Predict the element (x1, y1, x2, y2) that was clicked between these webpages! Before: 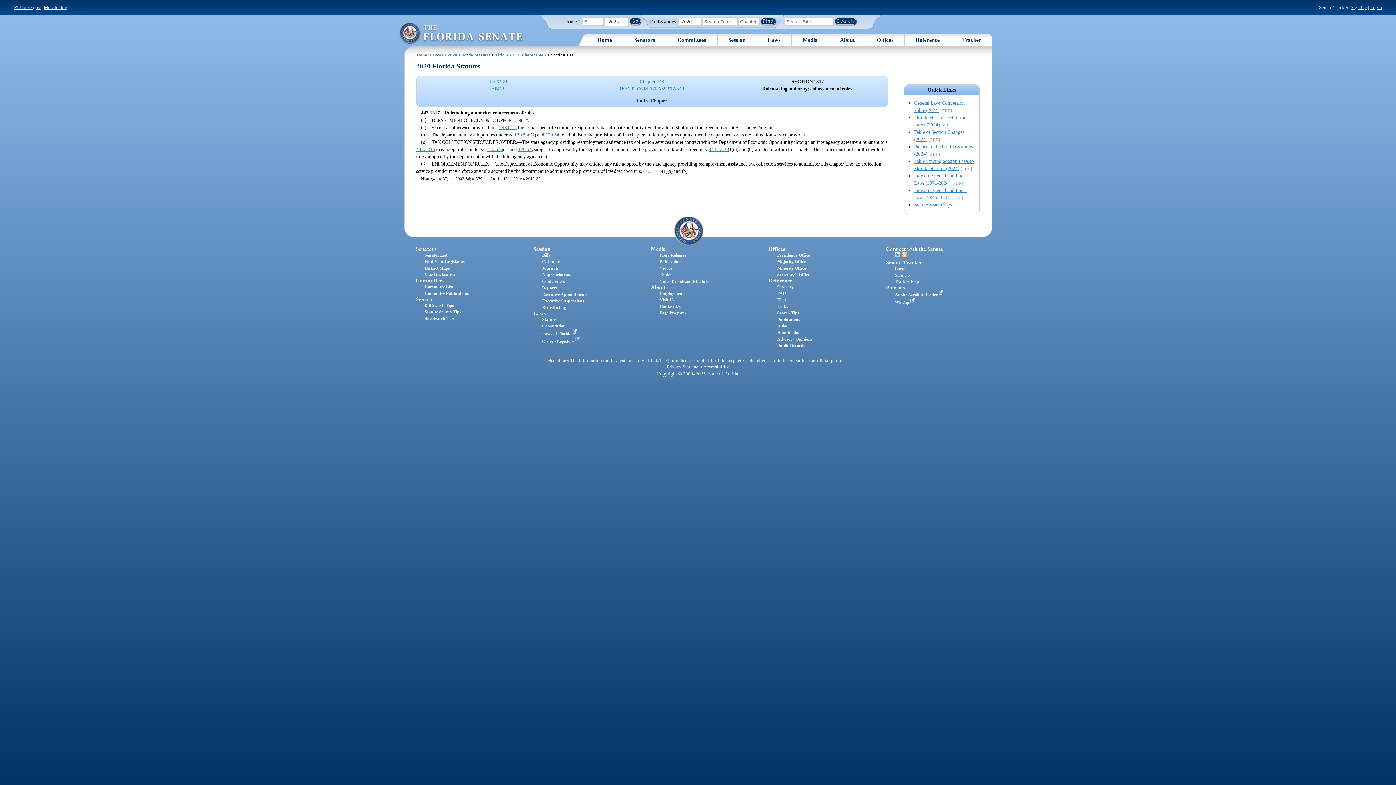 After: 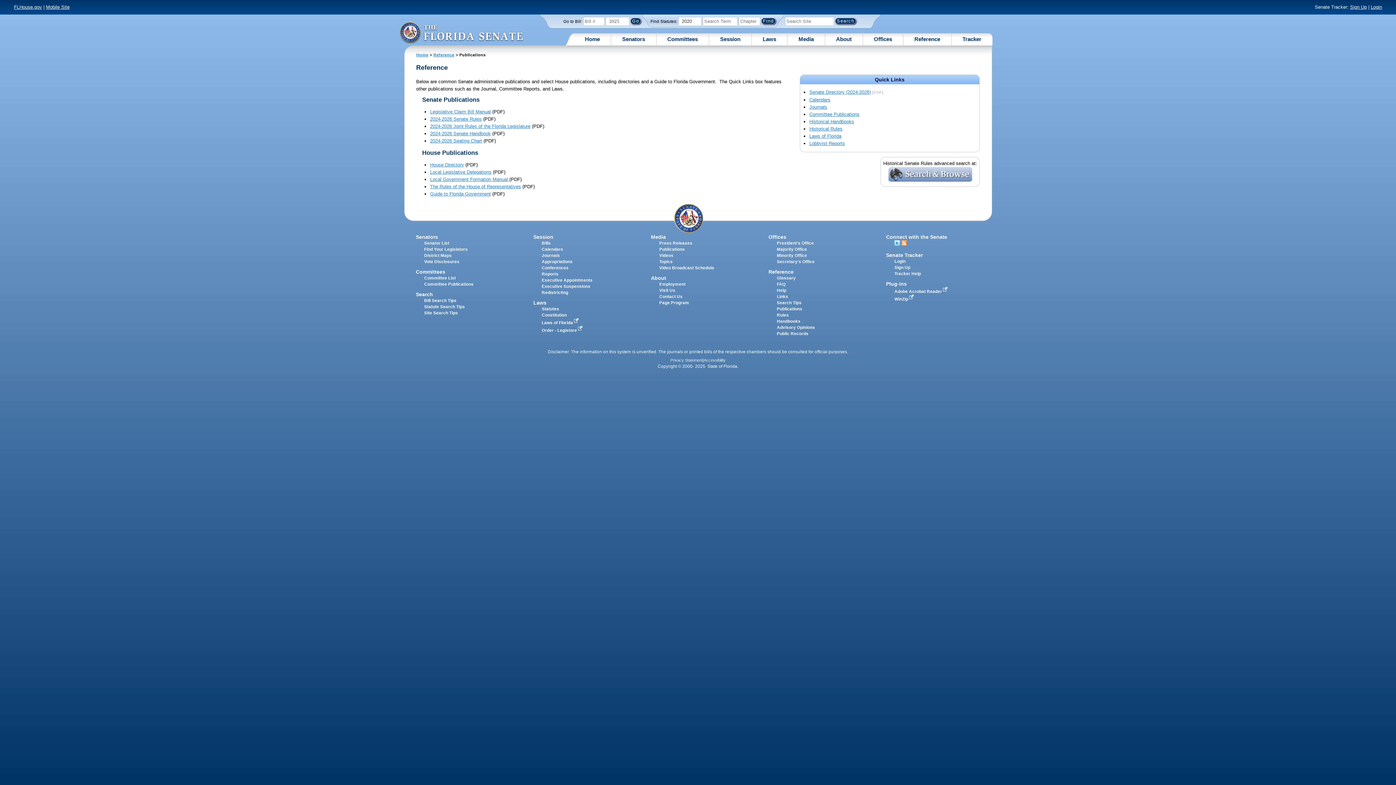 Action: bbox: (777, 317, 800, 322) label: Publications